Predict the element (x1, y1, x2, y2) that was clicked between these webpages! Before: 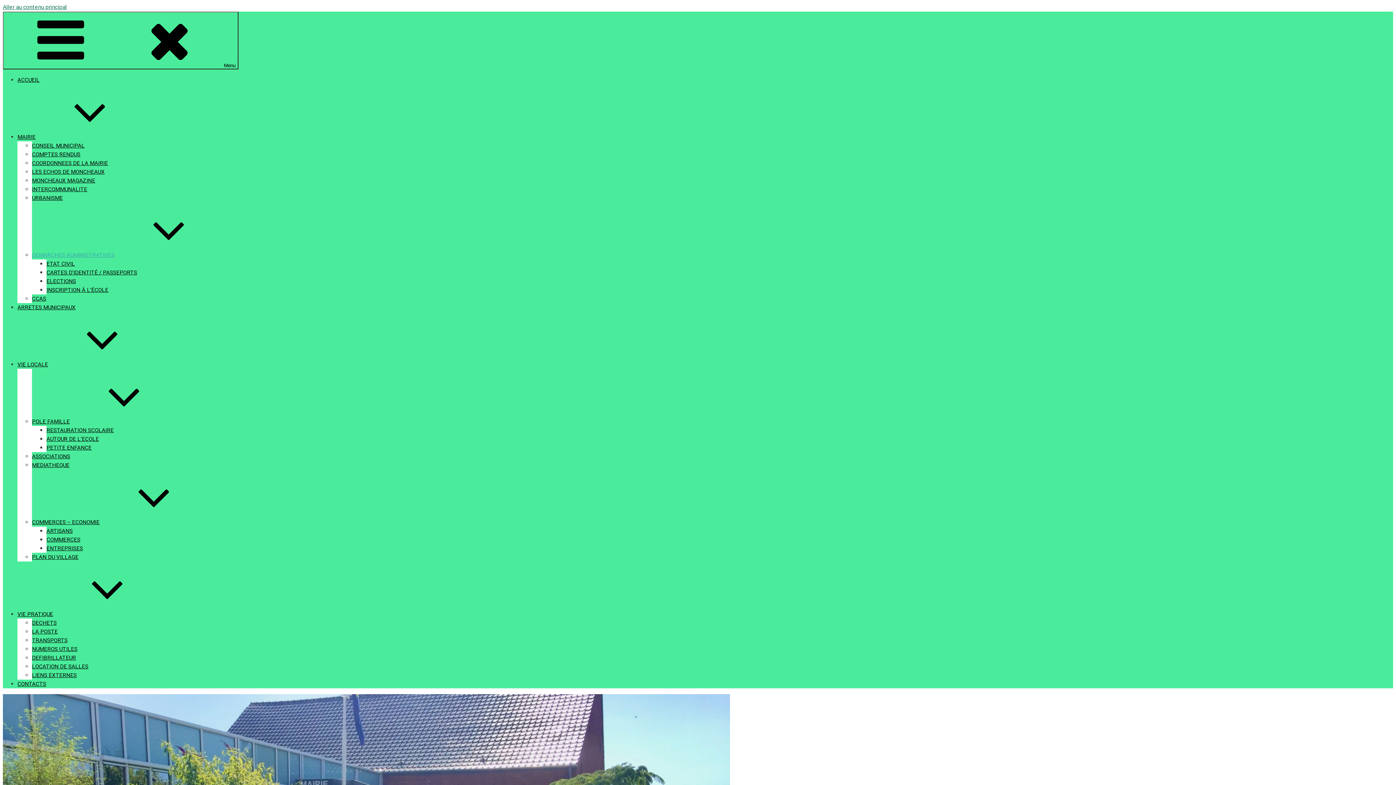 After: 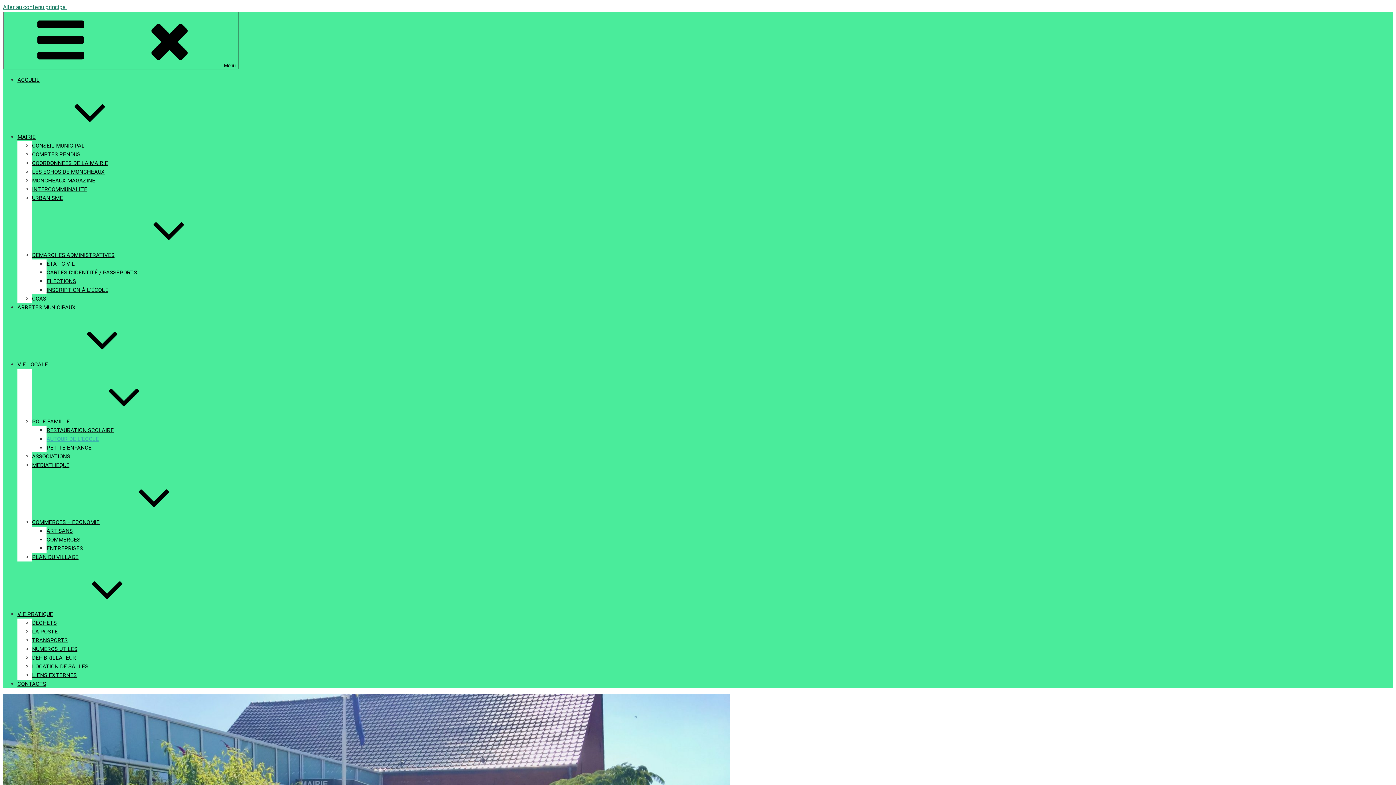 Action: label: AUTOUR DE L’ECOLE bbox: (46, 436, 98, 442)